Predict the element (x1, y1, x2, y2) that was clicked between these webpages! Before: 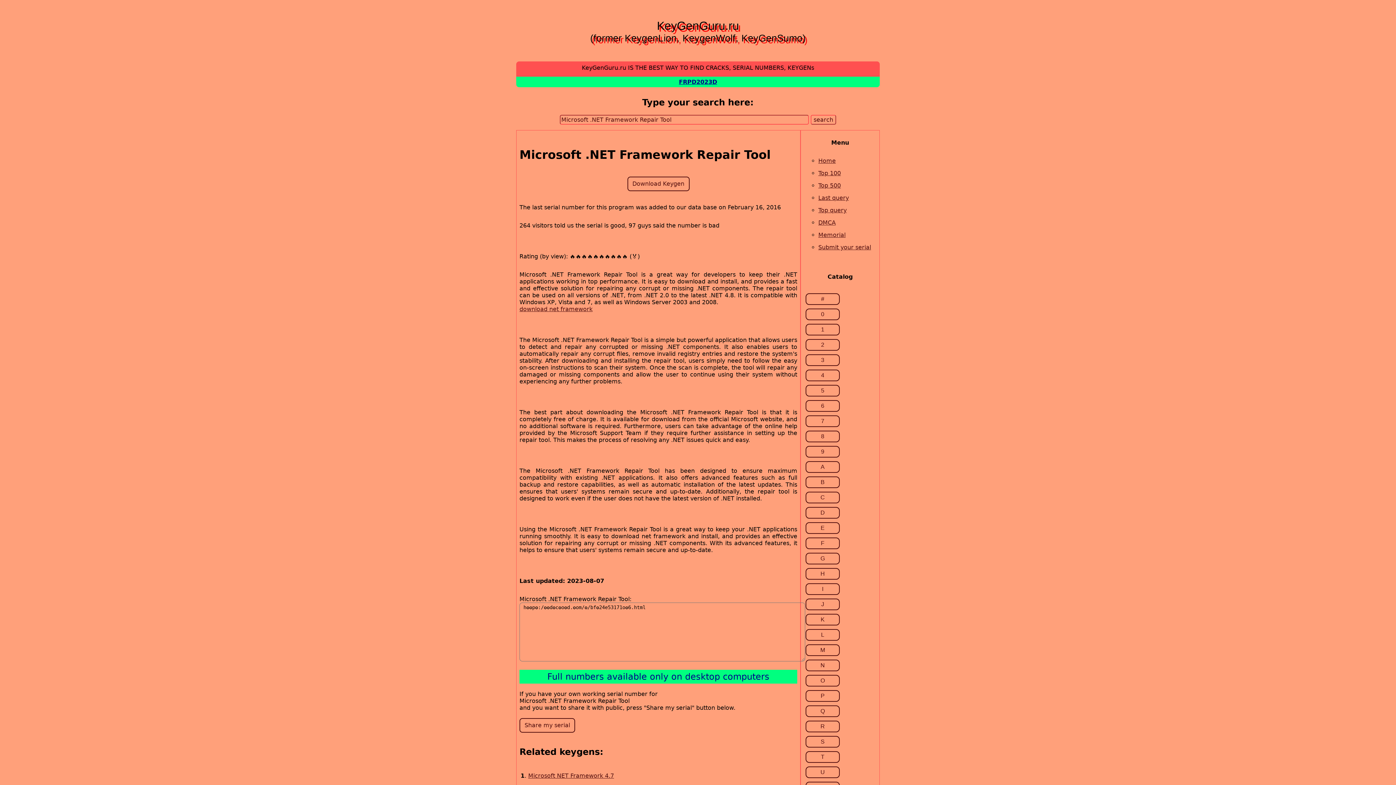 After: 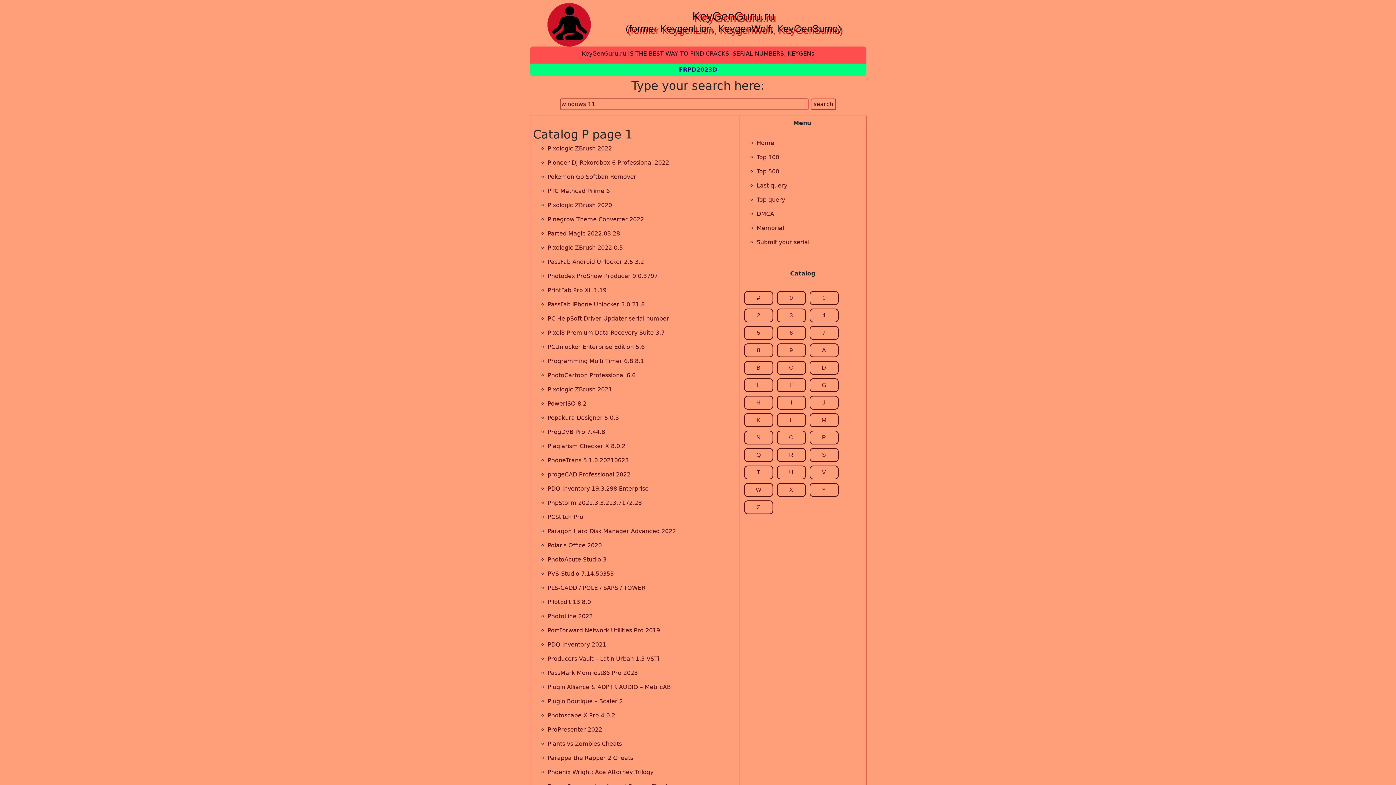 Action: bbox: (805, 690, 840, 702) label: P